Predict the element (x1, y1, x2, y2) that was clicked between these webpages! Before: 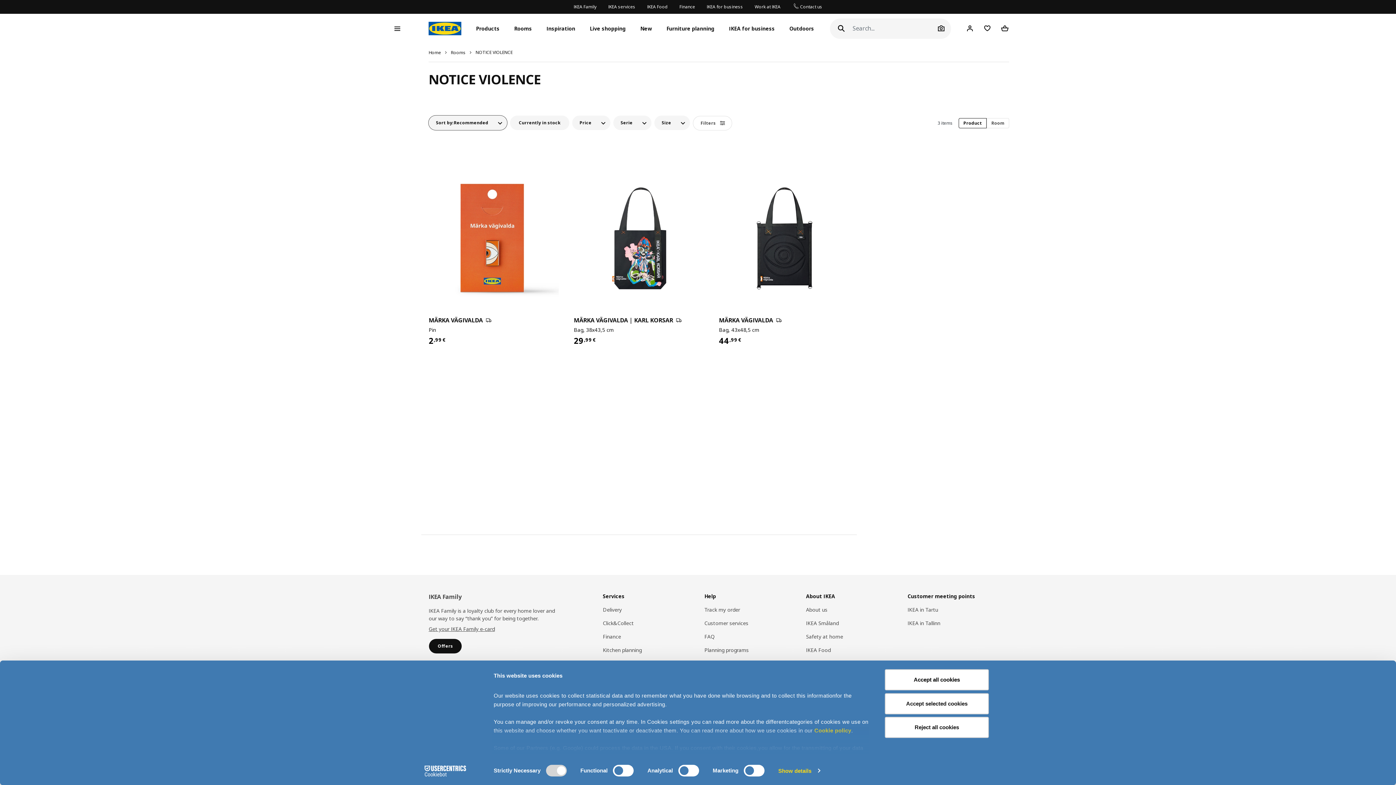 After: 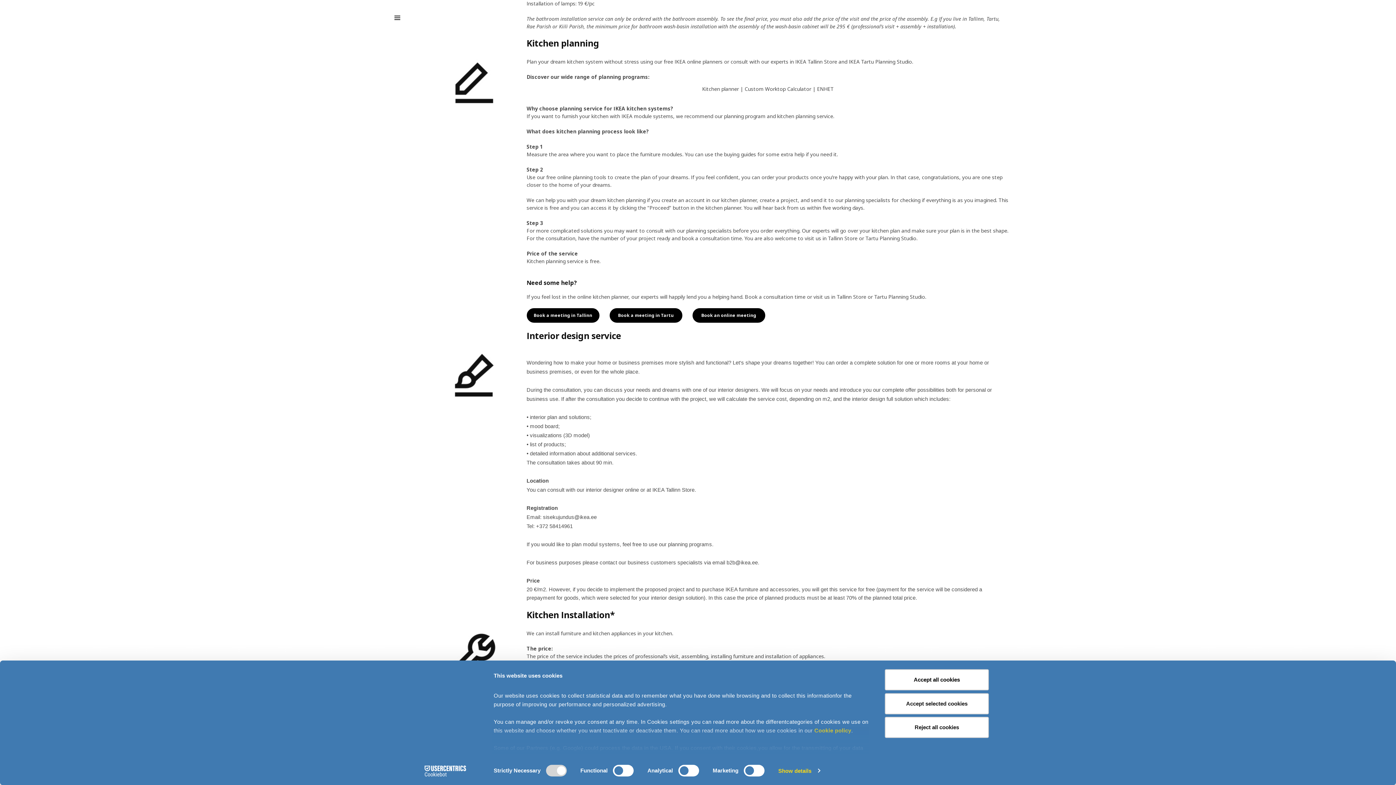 Action: label: Kitchen planning bbox: (602, 646, 641, 654)